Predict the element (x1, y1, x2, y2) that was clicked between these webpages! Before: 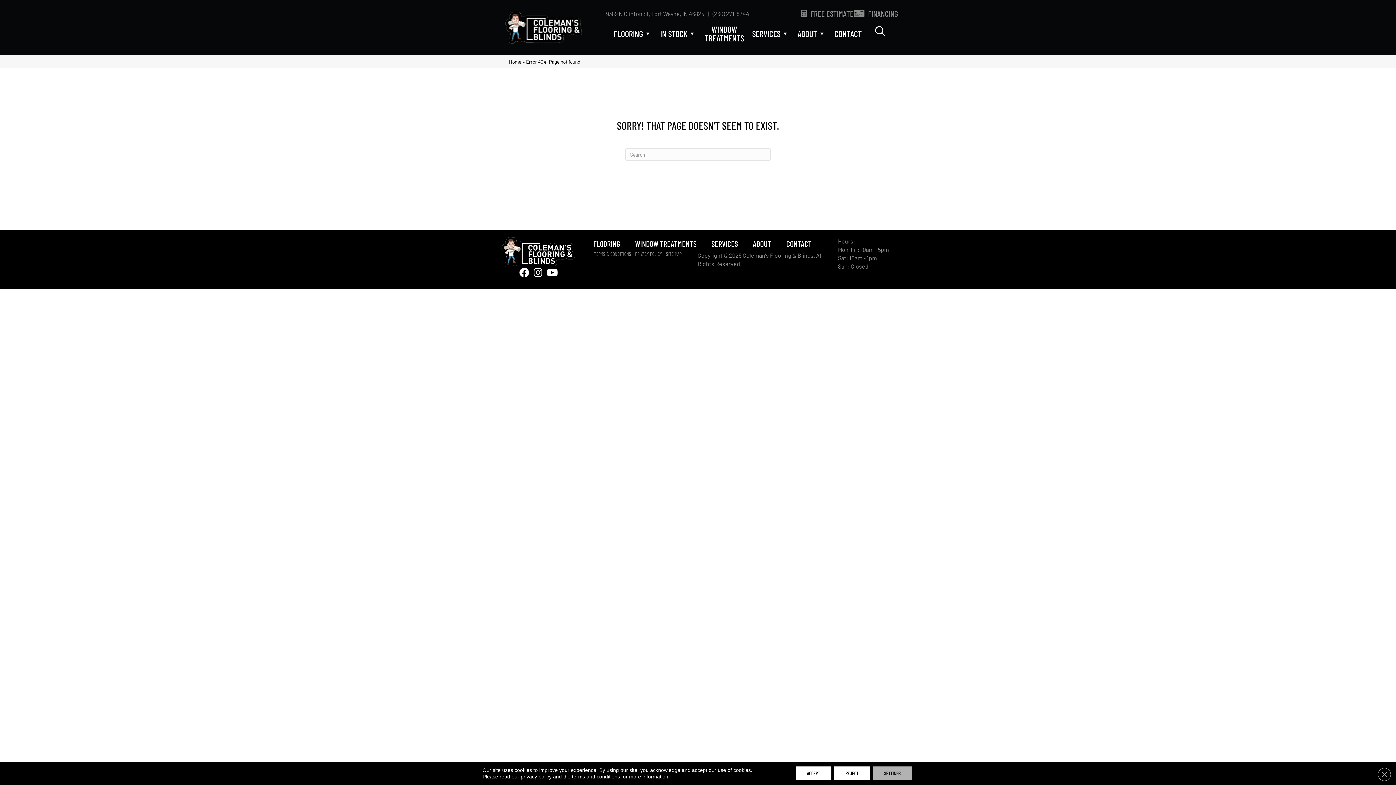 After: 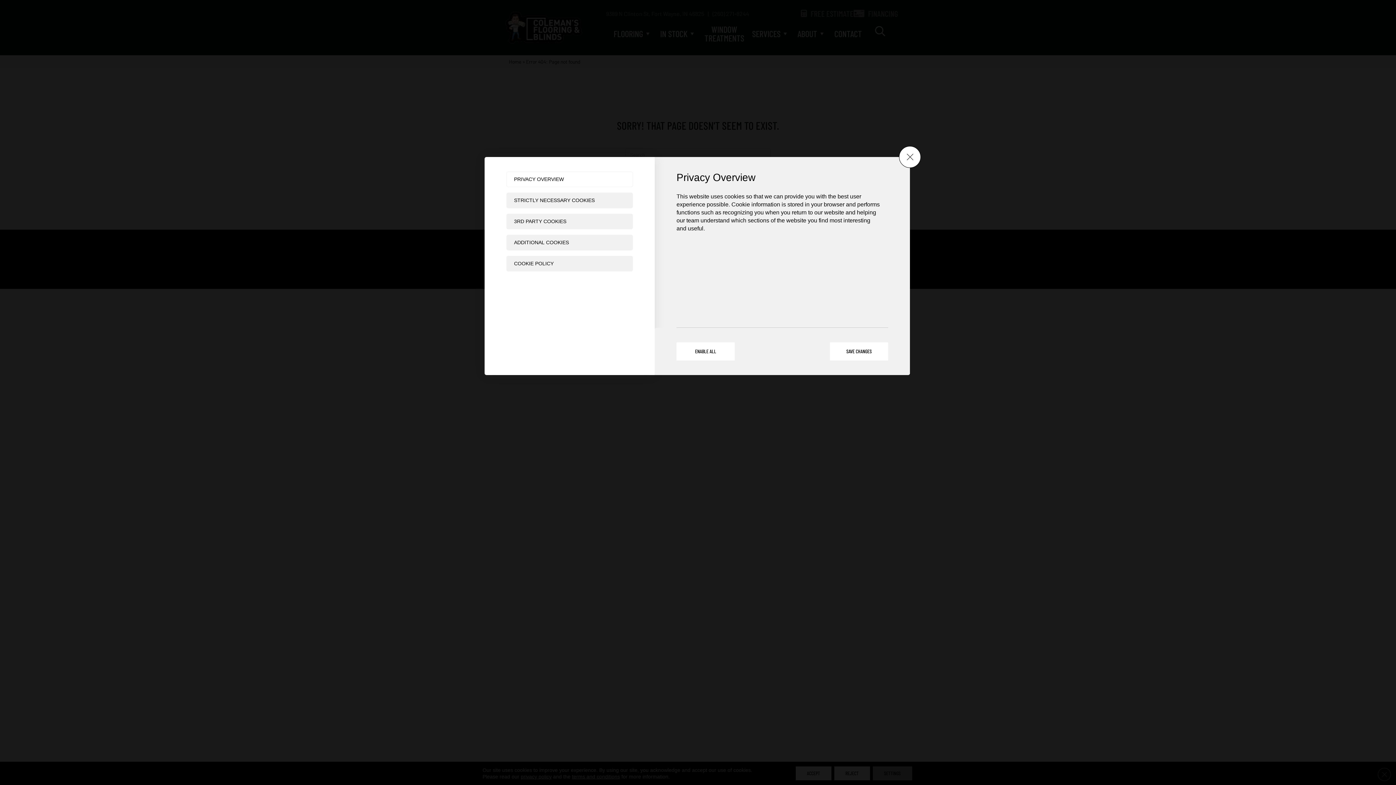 Action: bbox: (872, 766, 912, 780) label: Settings